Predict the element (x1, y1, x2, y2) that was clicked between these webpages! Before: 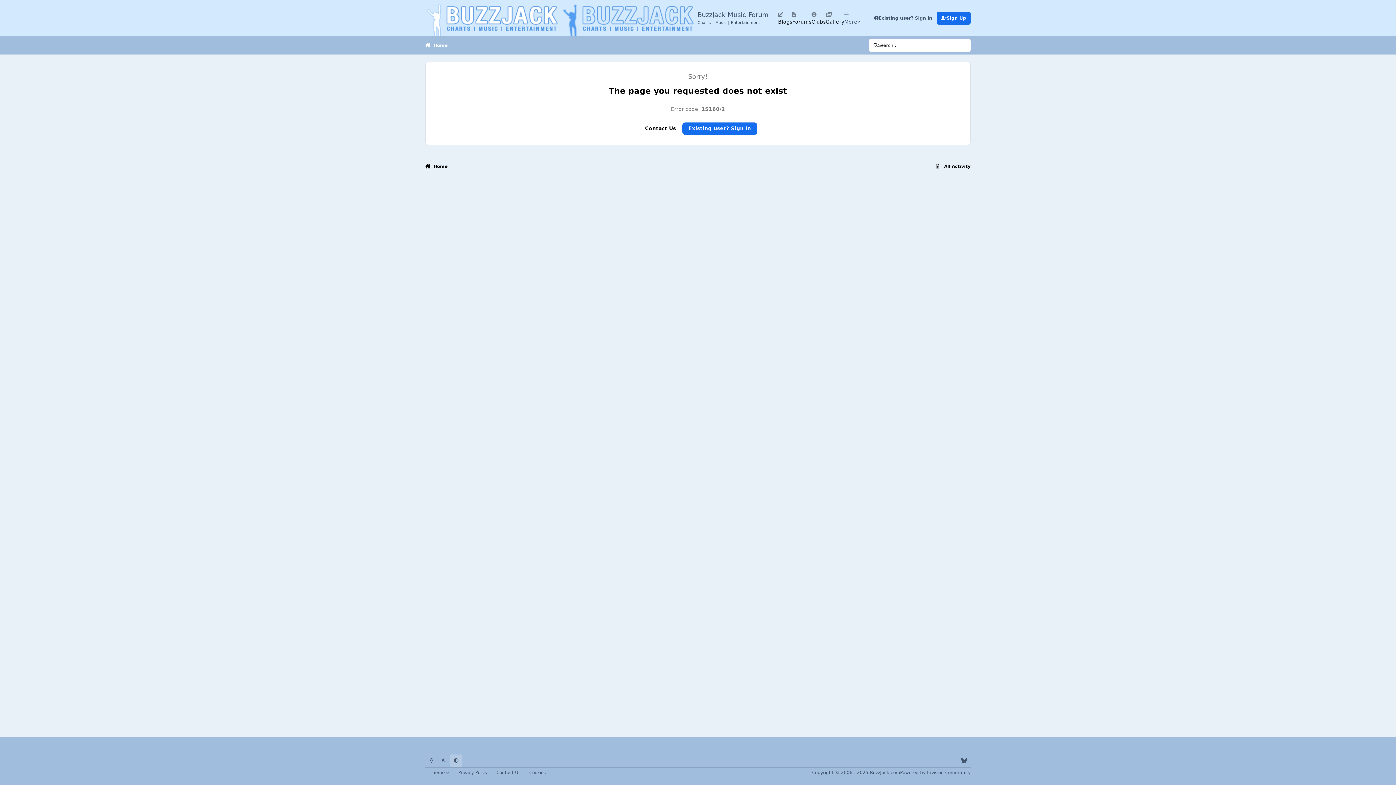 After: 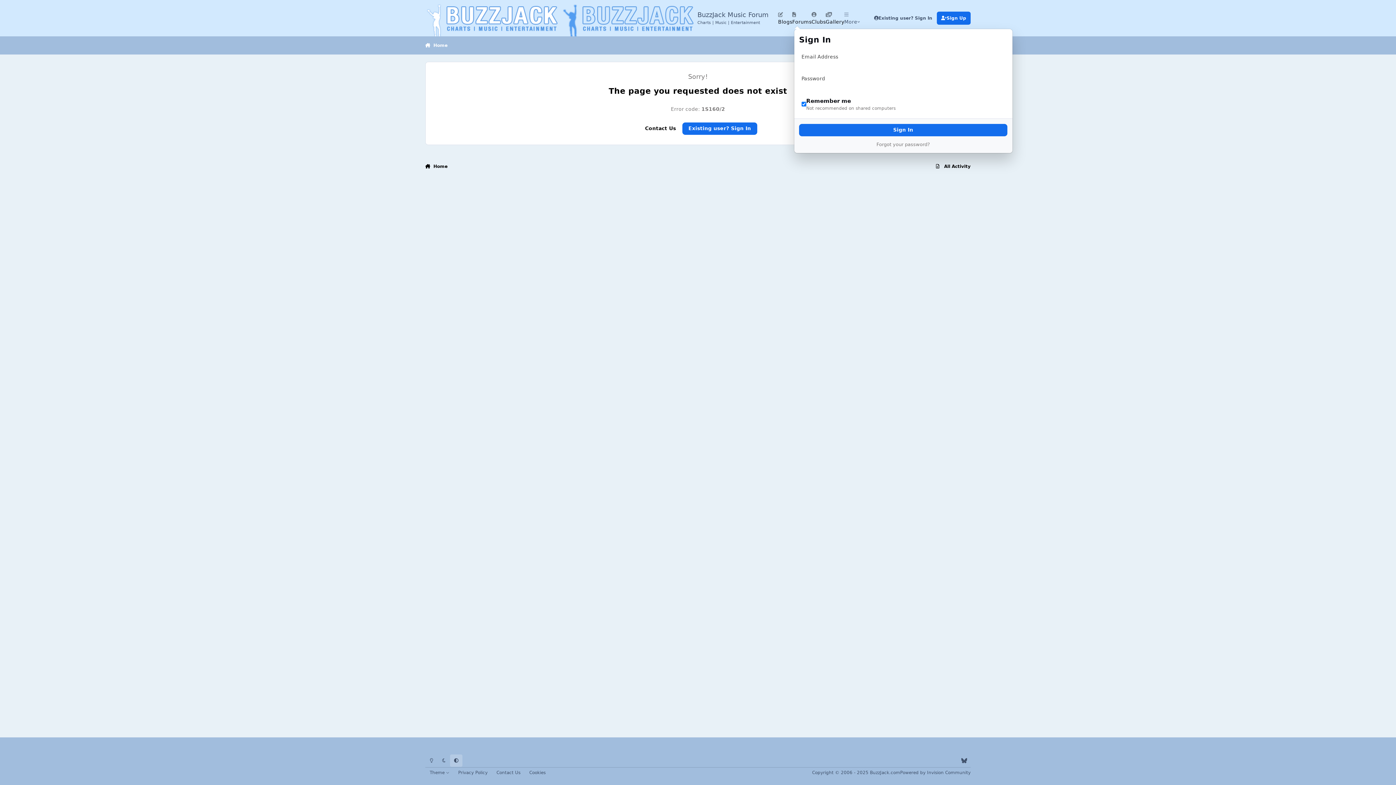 Action: bbox: (869, 11, 936, 24) label: Existing user? Sign In